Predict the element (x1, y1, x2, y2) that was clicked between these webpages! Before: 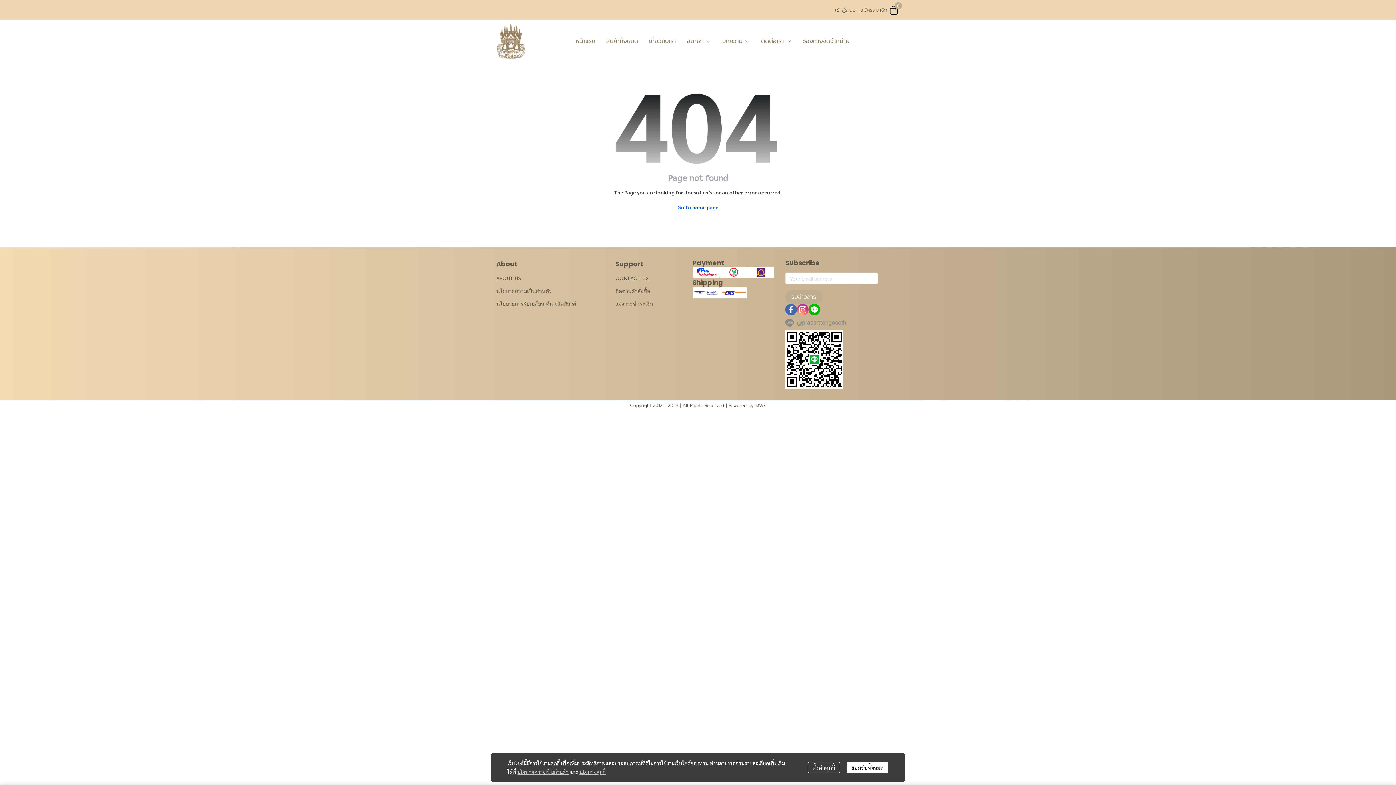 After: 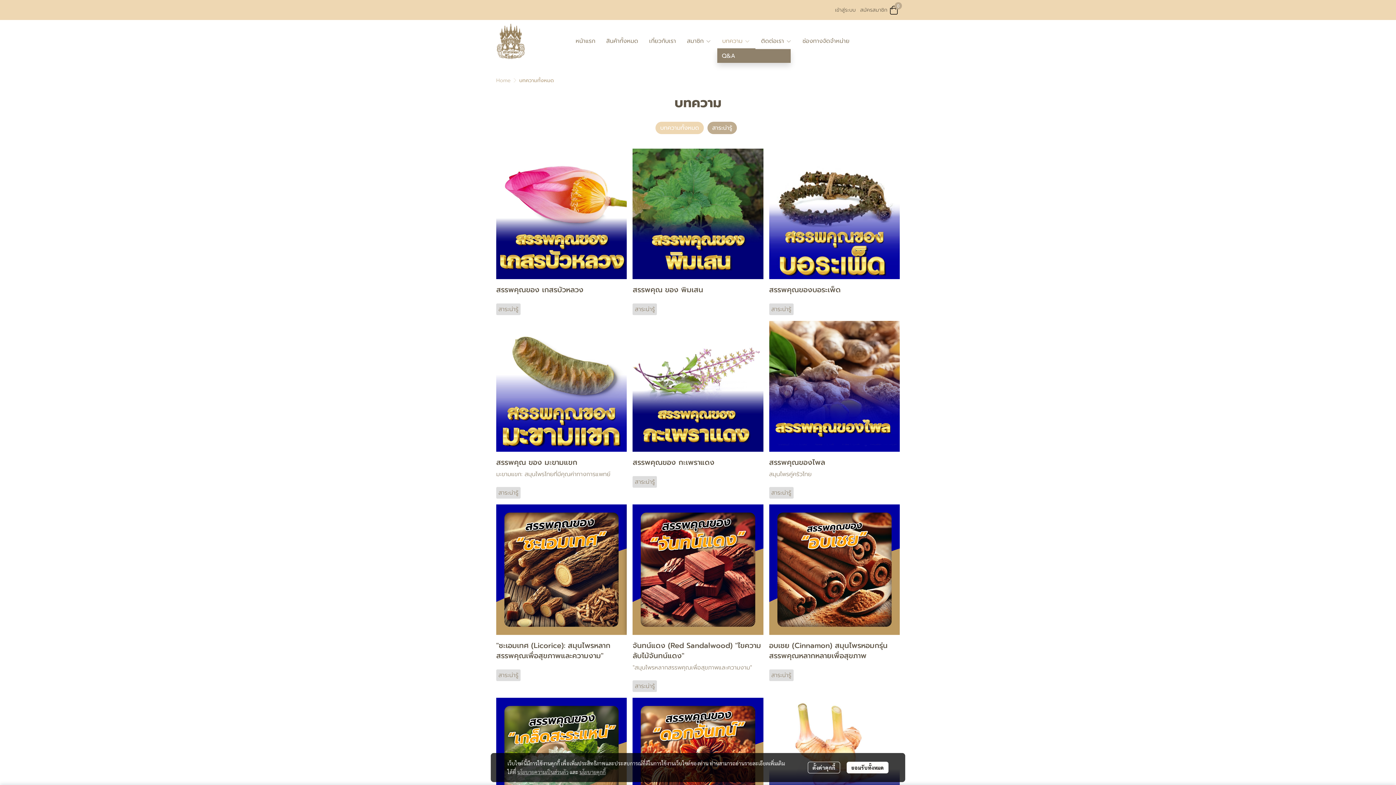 Action: bbox: (717, 33, 755, 48) label: บทความ 